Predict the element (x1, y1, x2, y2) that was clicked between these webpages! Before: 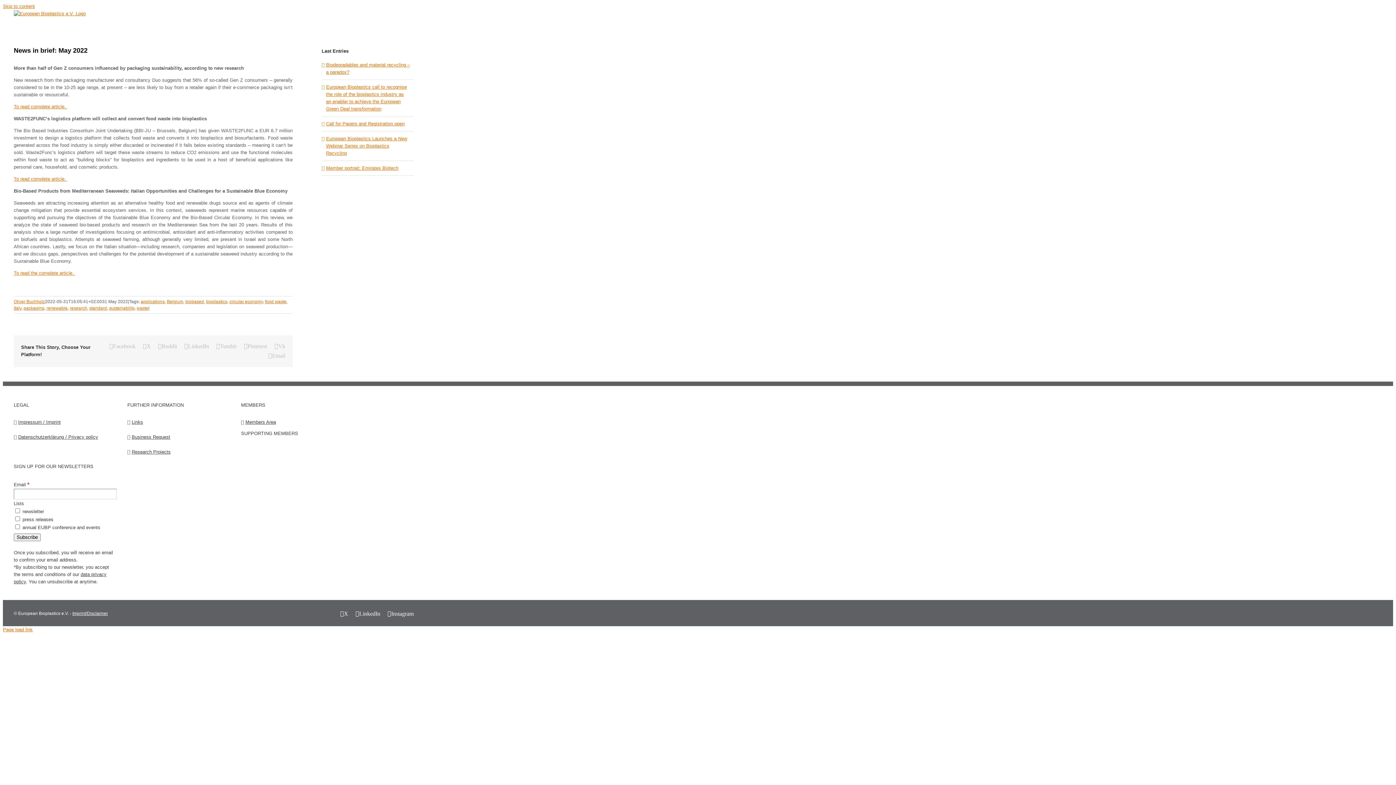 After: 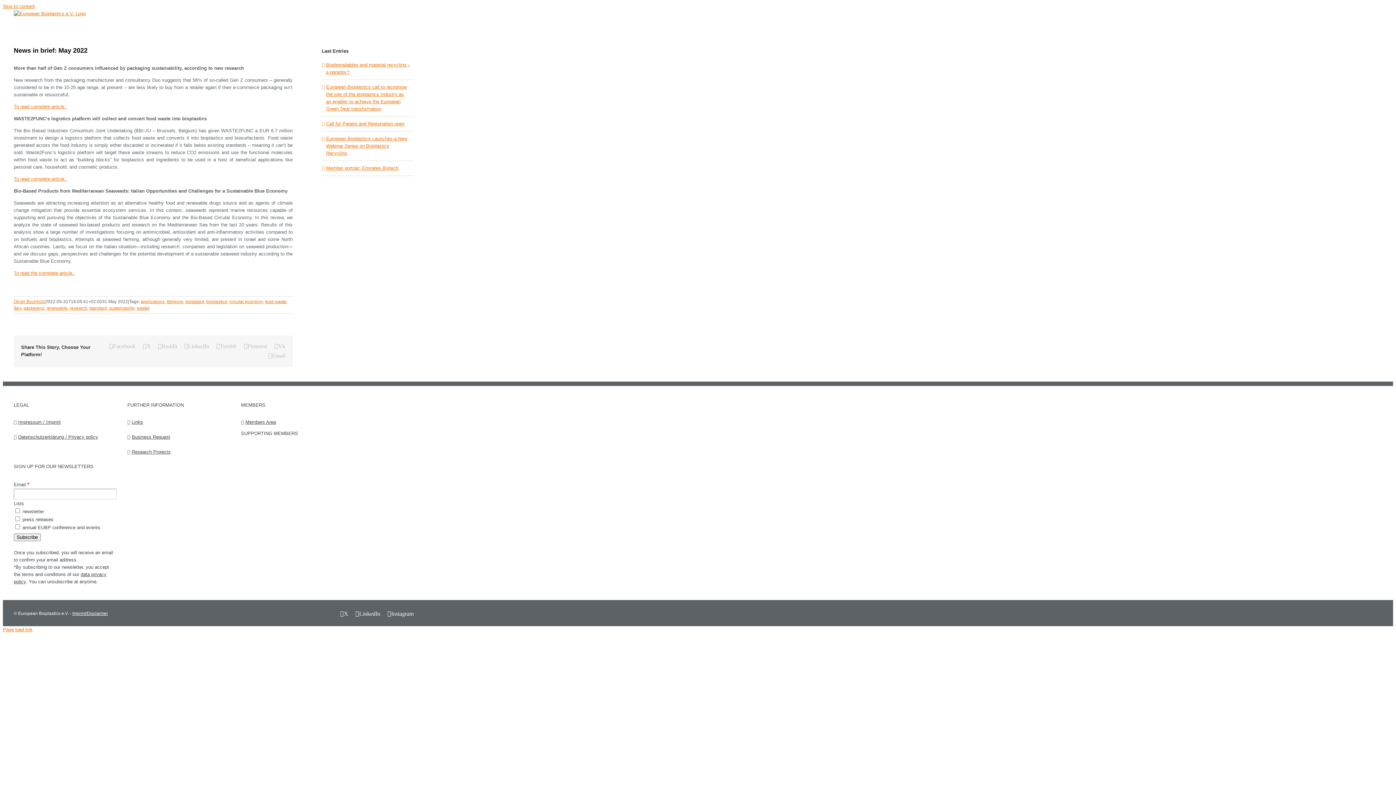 Action: bbox: (387, 611, 413, 616) label: Instagram